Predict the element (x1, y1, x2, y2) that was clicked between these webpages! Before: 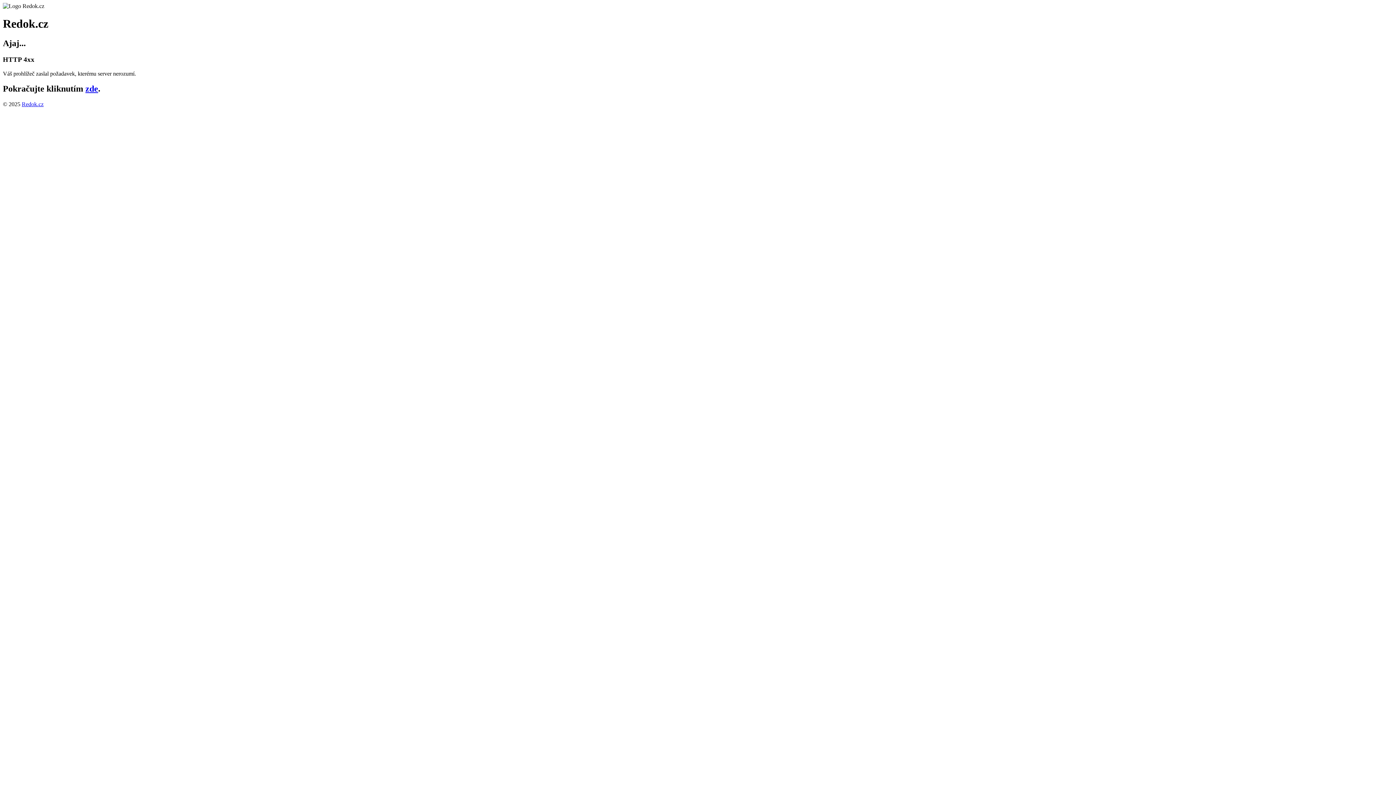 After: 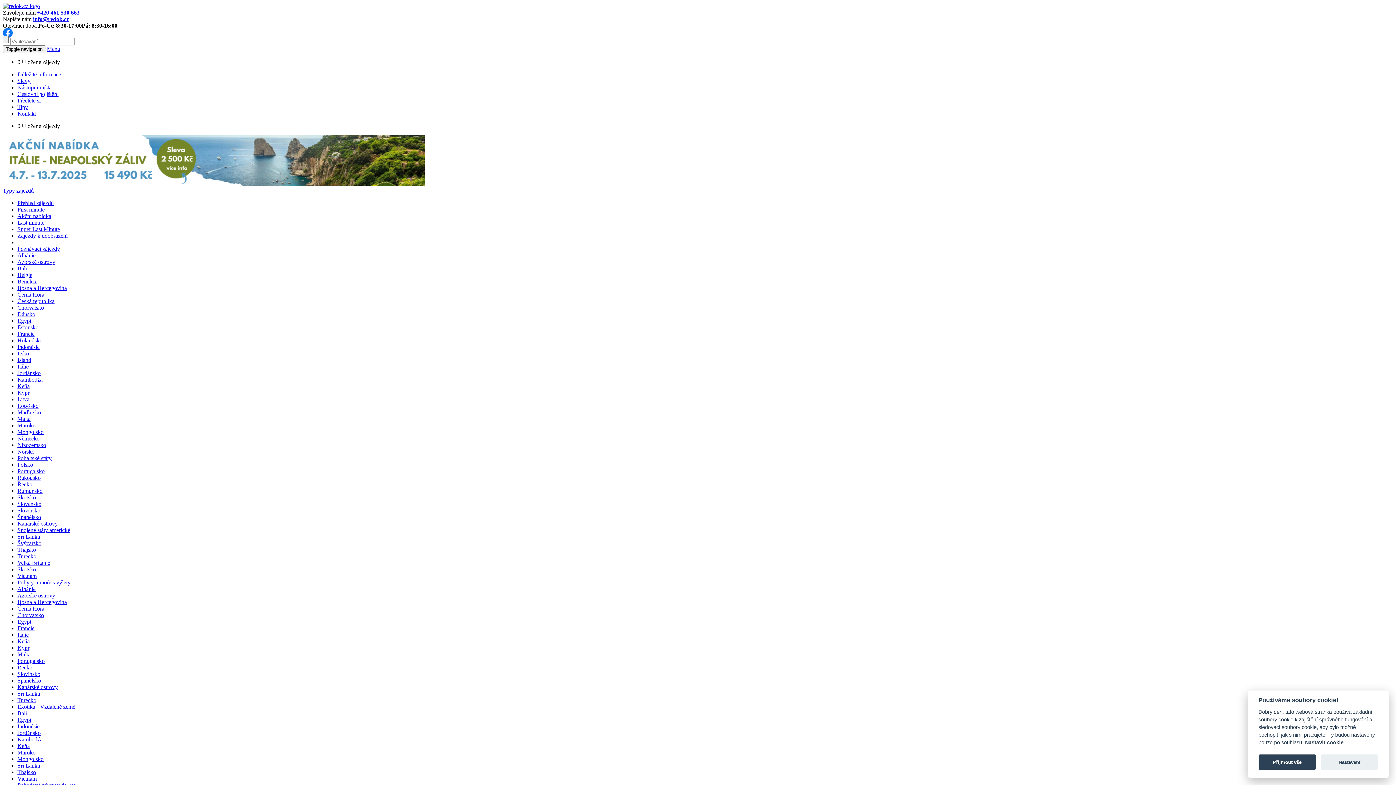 Action: label: Redok.cz bbox: (21, 101, 43, 107)